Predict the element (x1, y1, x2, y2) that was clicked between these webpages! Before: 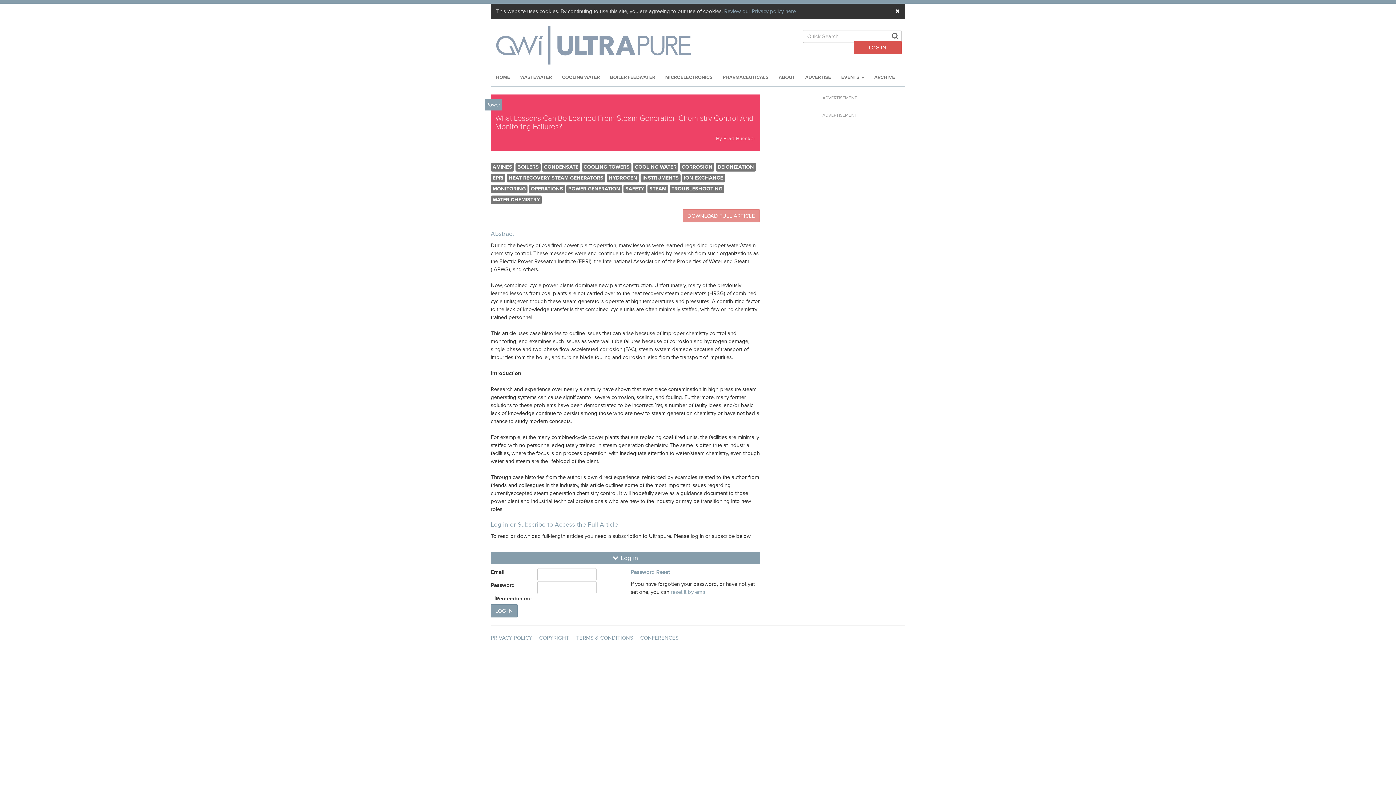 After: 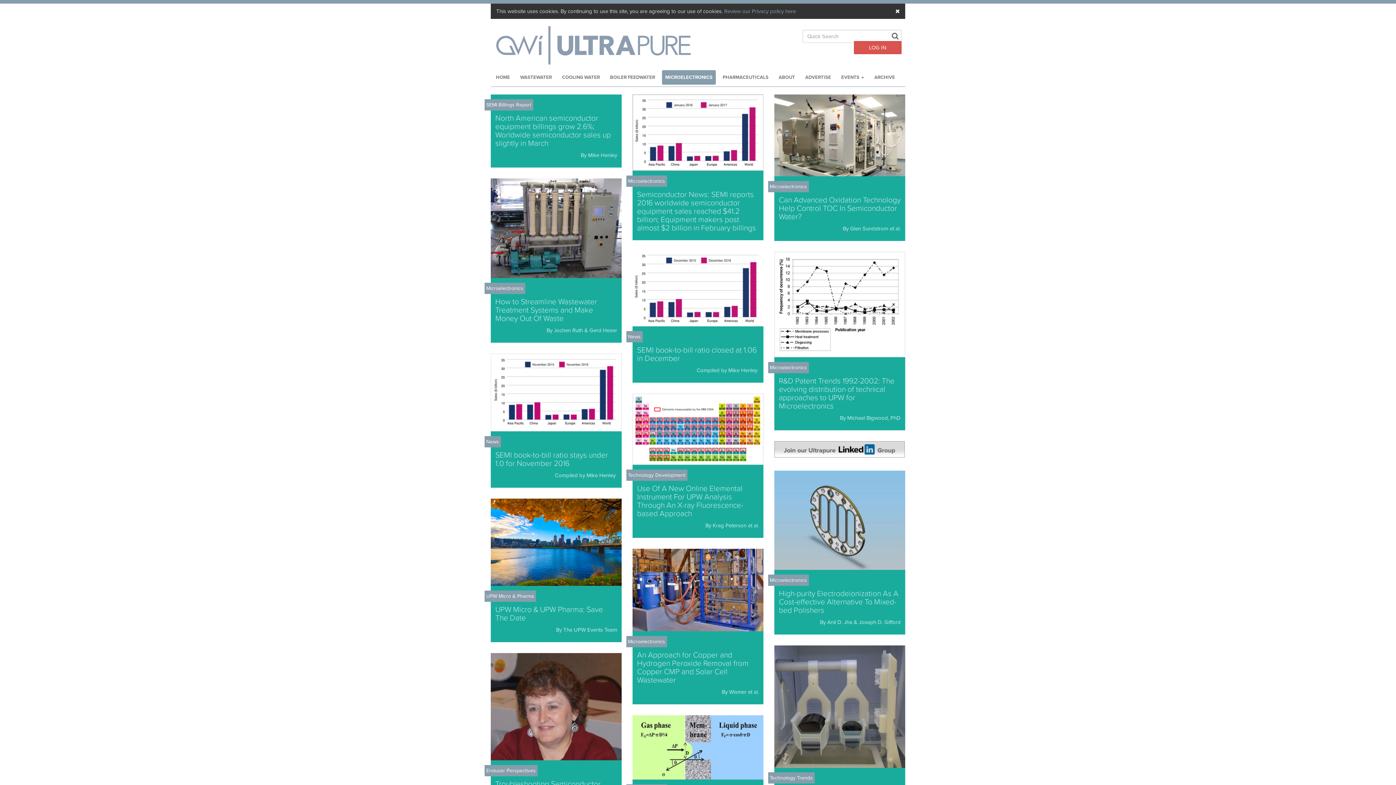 Action: label: MICROELECTRONICS bbox: (662, 70, 716, 84)